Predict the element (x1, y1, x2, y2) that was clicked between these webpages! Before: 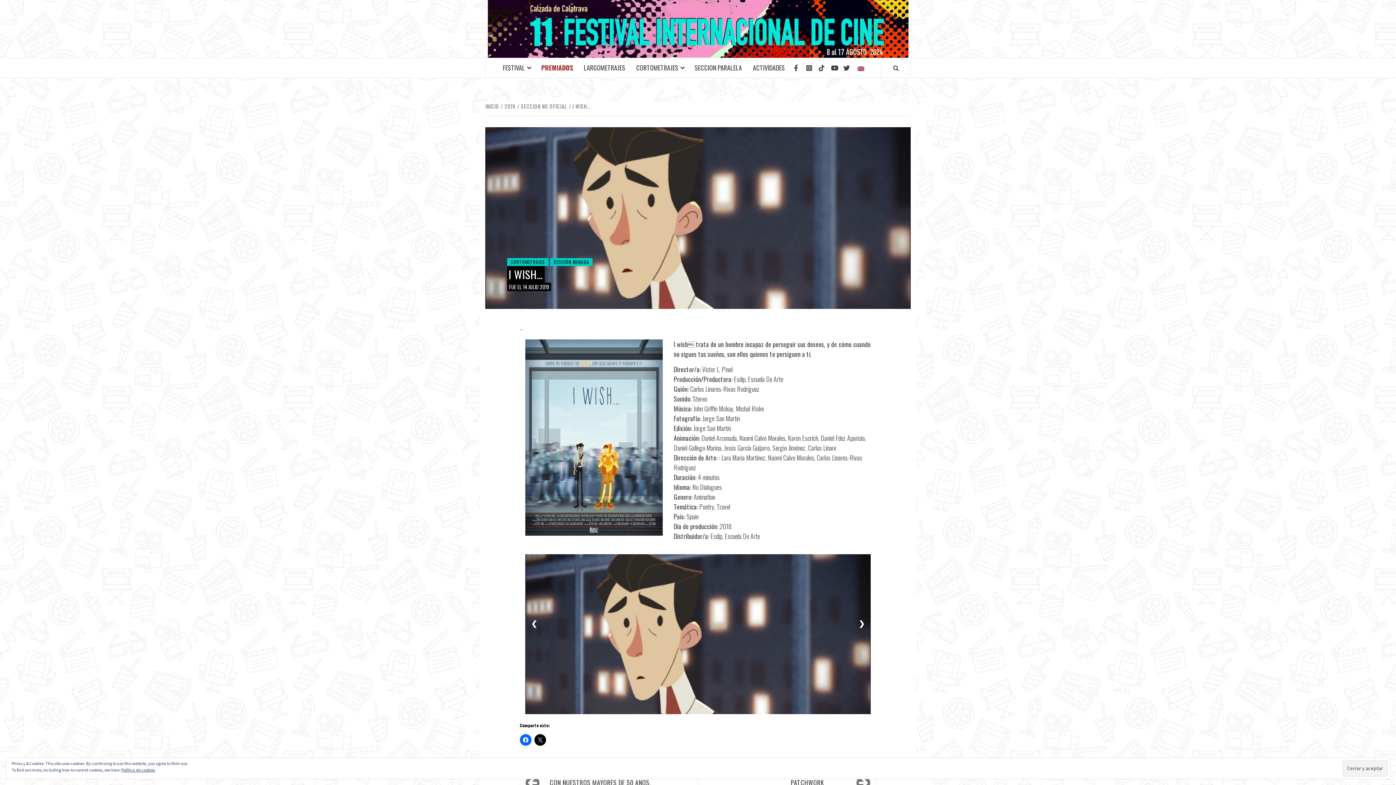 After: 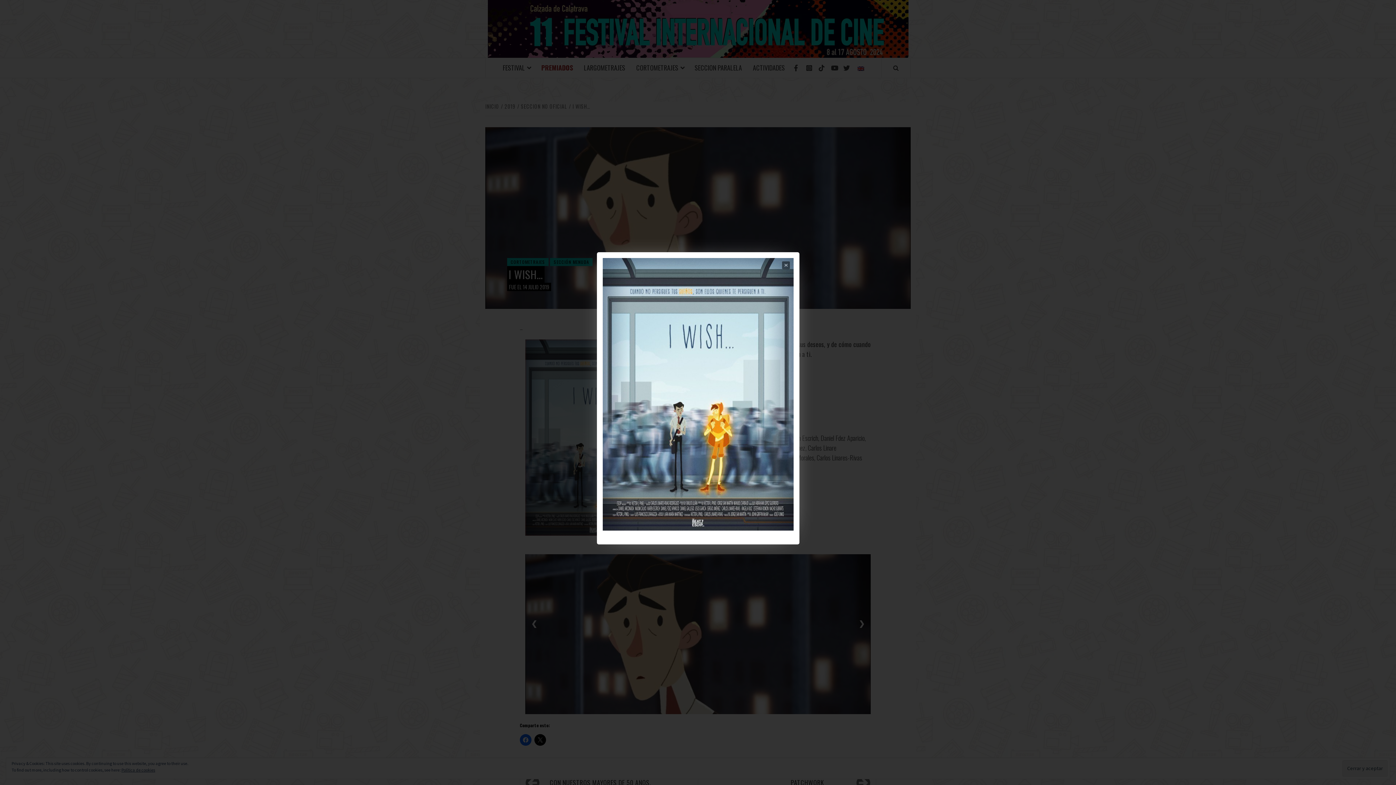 Action: bbox: (525, 432, 663, 441)